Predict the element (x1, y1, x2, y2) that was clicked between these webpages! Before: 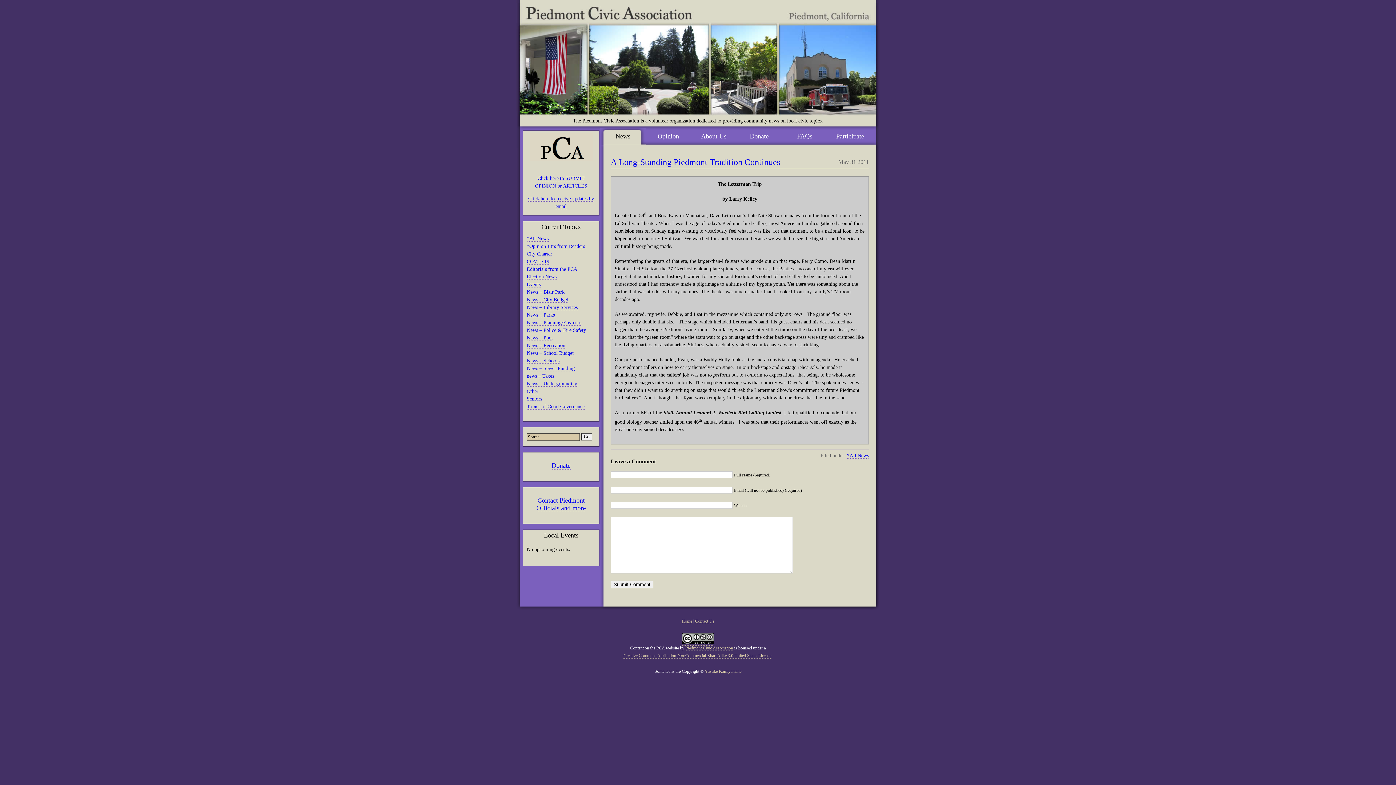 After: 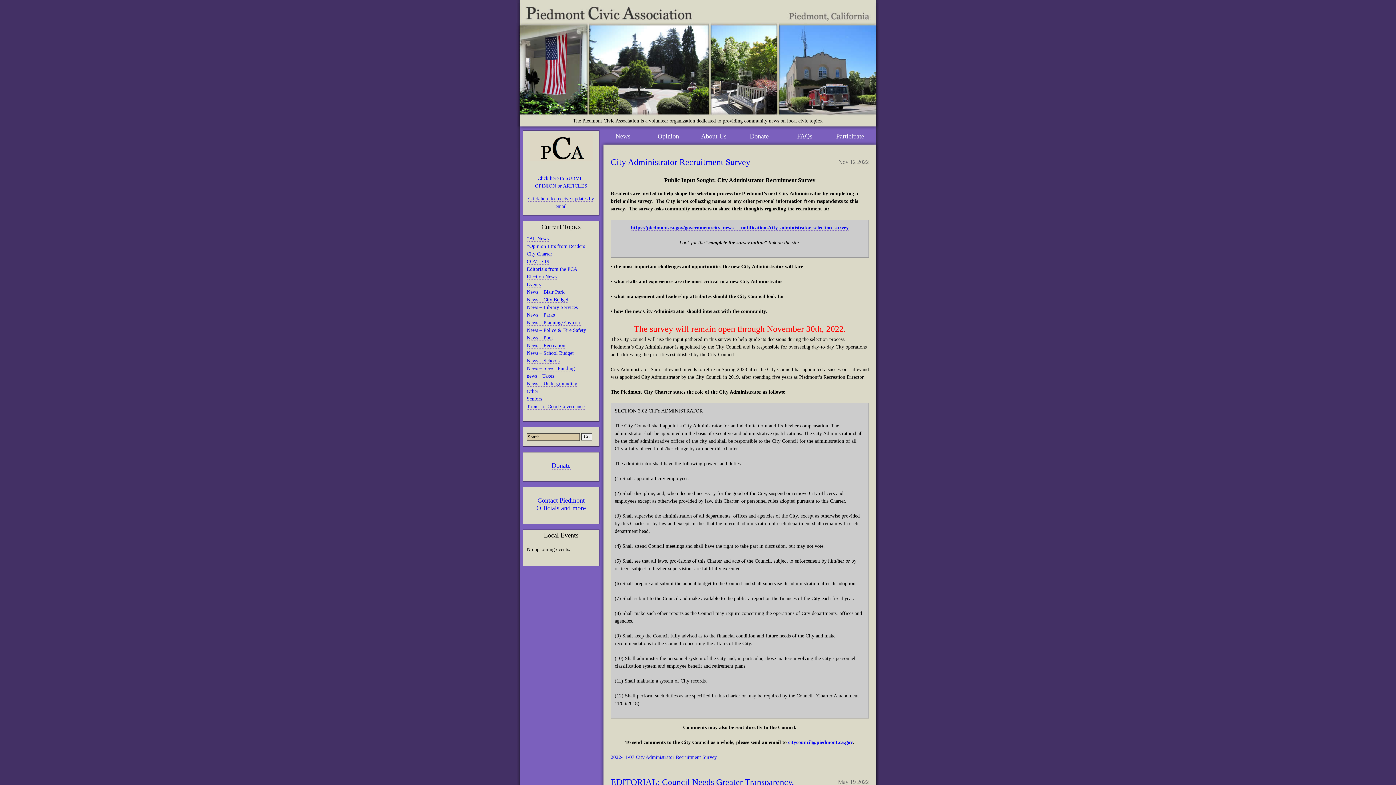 Action: label: News – Library Services bbox: (526, 304, 577, 310)